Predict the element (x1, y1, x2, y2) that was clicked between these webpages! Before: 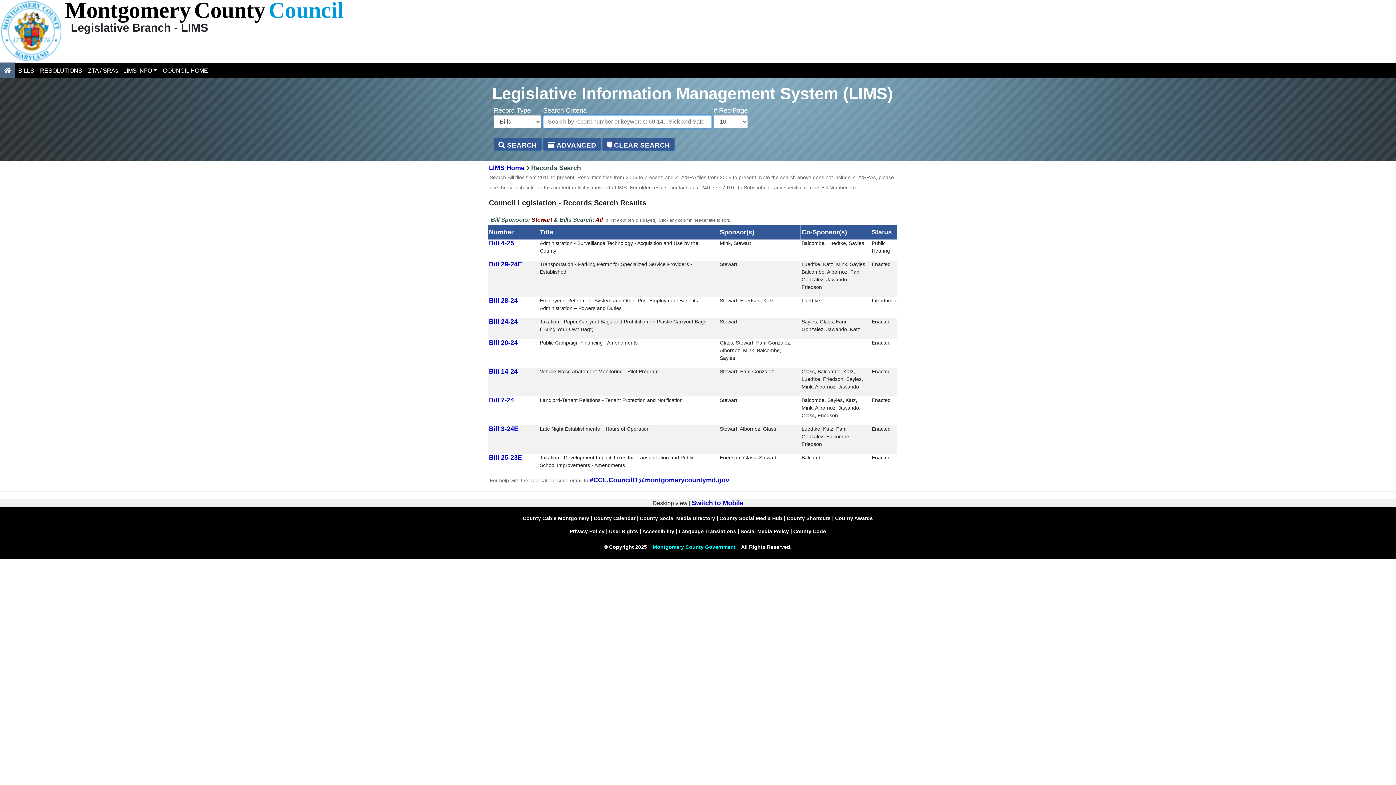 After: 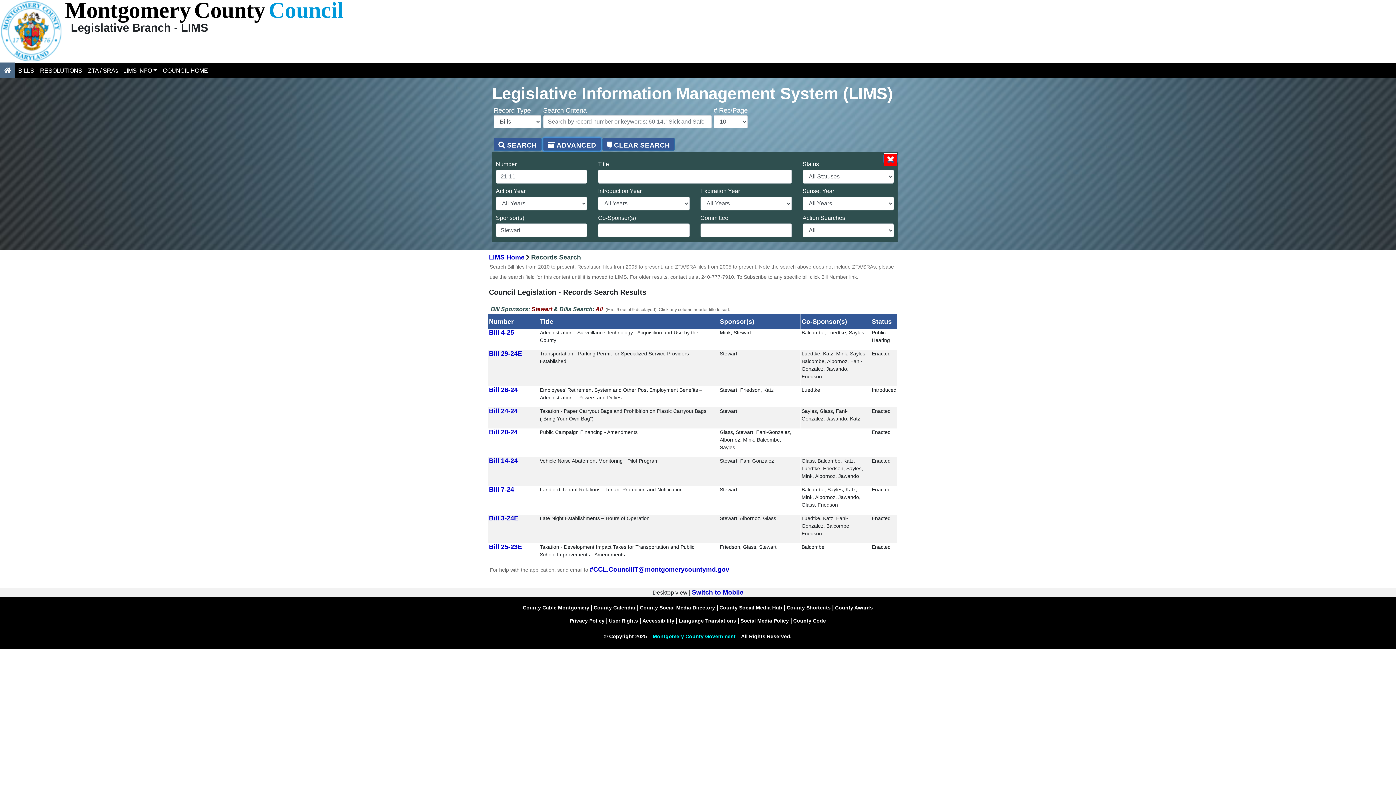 Action: bbox: (543, 137, 601, 150) label:  ADVANCED